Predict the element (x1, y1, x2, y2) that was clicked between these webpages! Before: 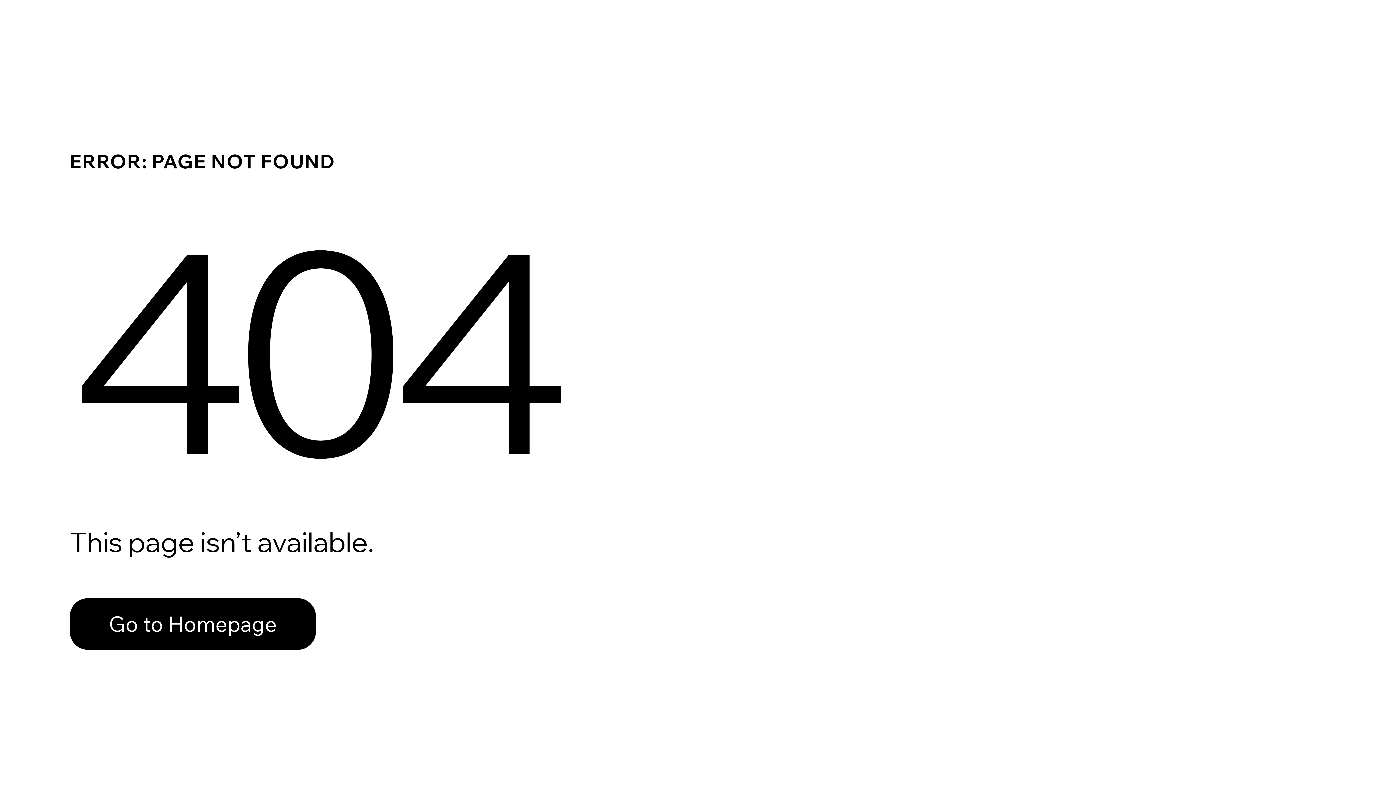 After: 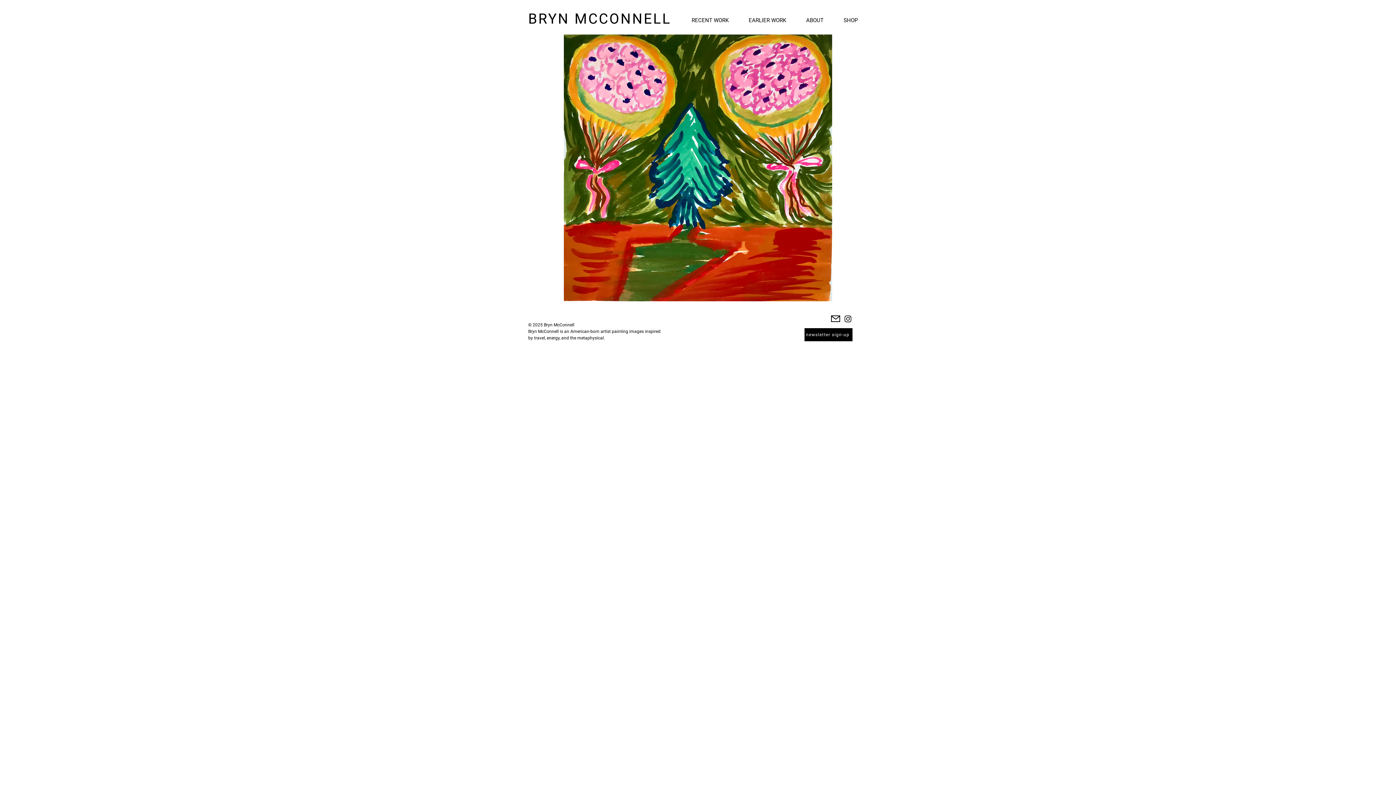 Action: label: Go to Homepage bbox: (69, 598, 316, 650)